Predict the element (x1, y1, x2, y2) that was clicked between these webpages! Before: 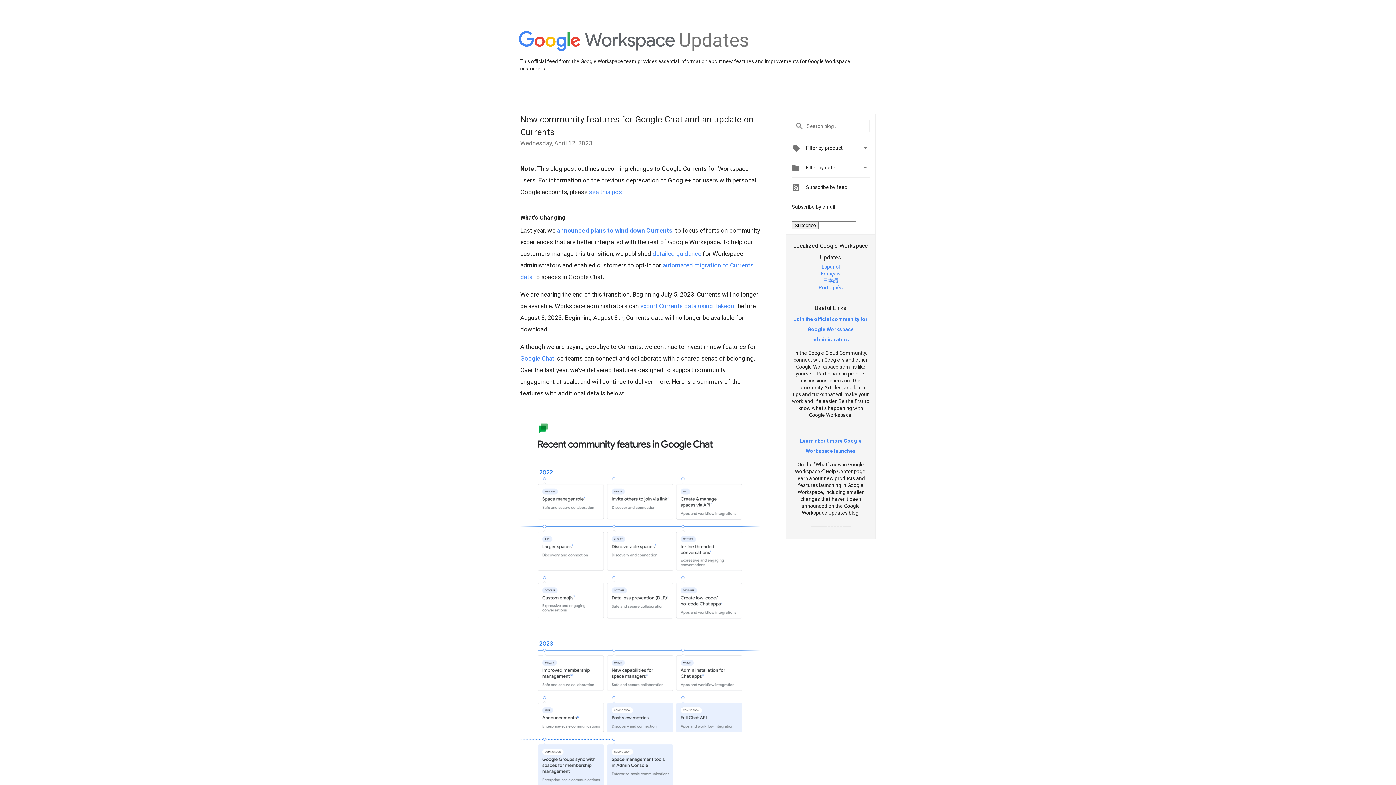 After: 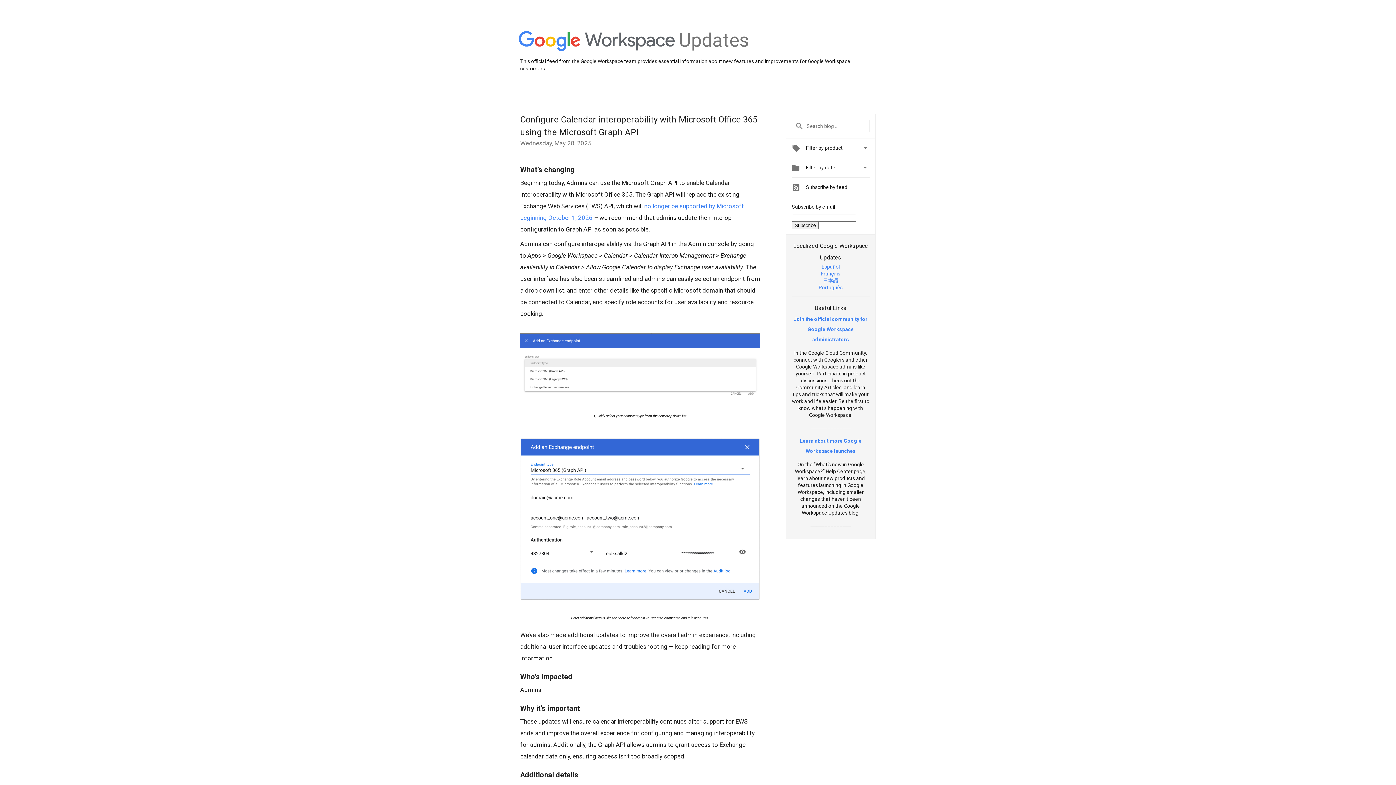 Action: bbox: (679, 48, 749, 54) label: Updates